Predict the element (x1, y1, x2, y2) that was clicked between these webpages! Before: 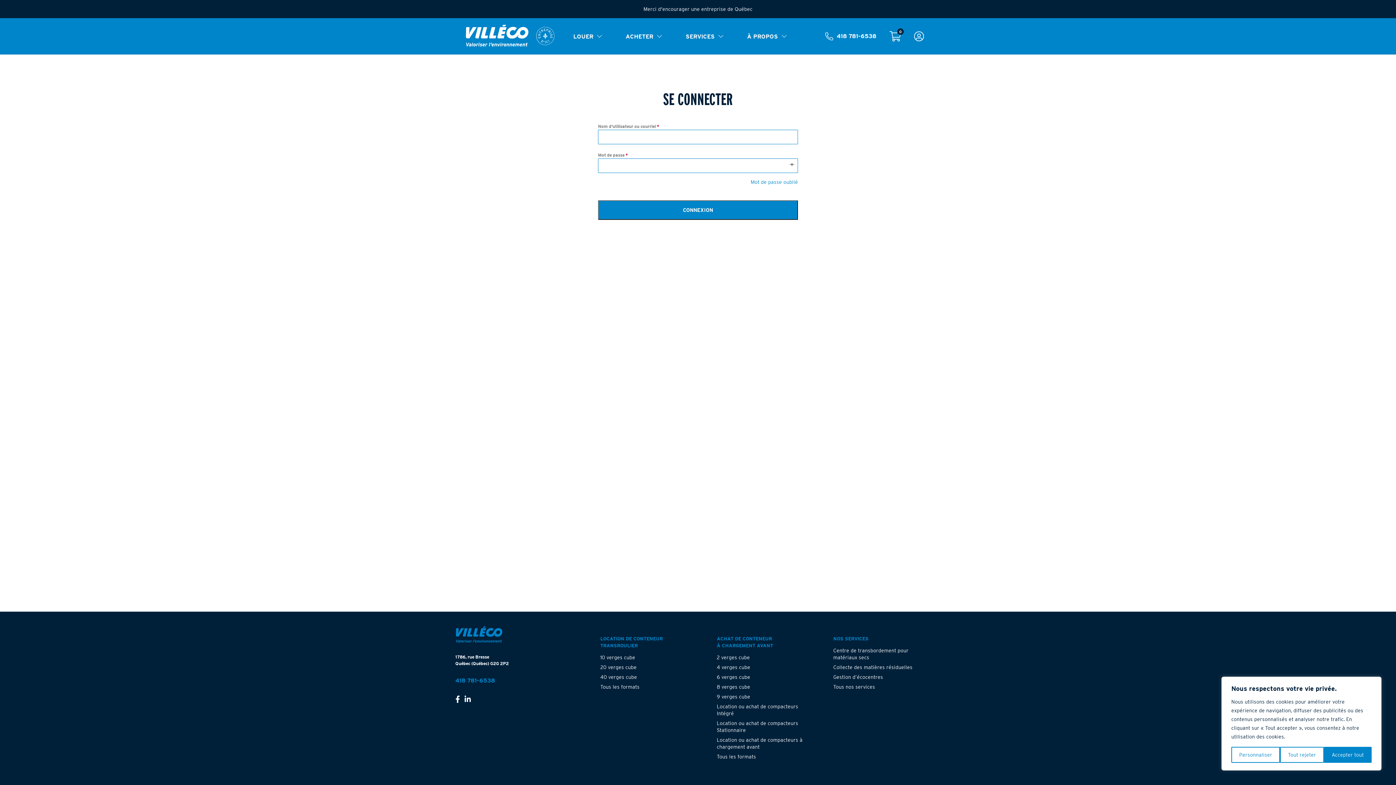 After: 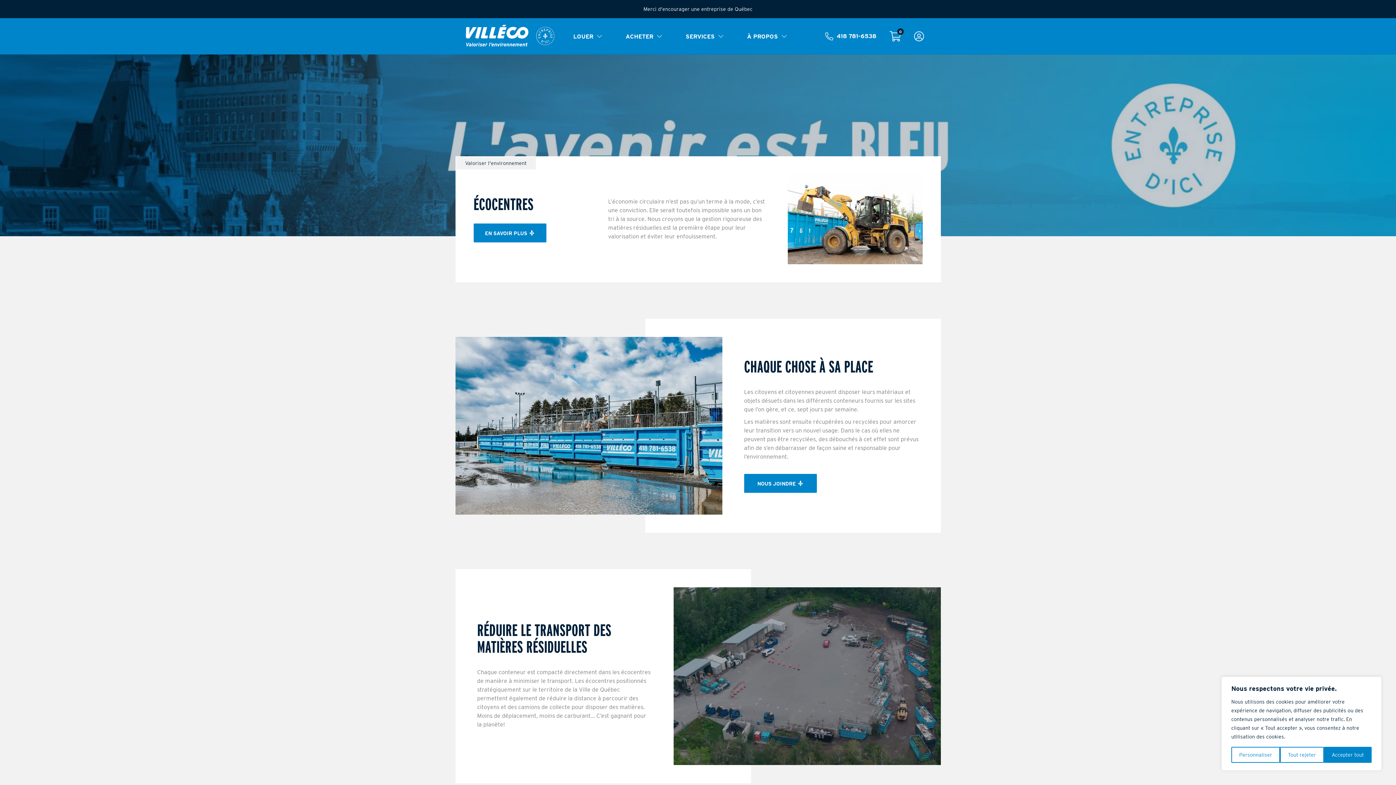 Action: label: Gestion d’écocentres bbox: (833, 672, 931, 682)